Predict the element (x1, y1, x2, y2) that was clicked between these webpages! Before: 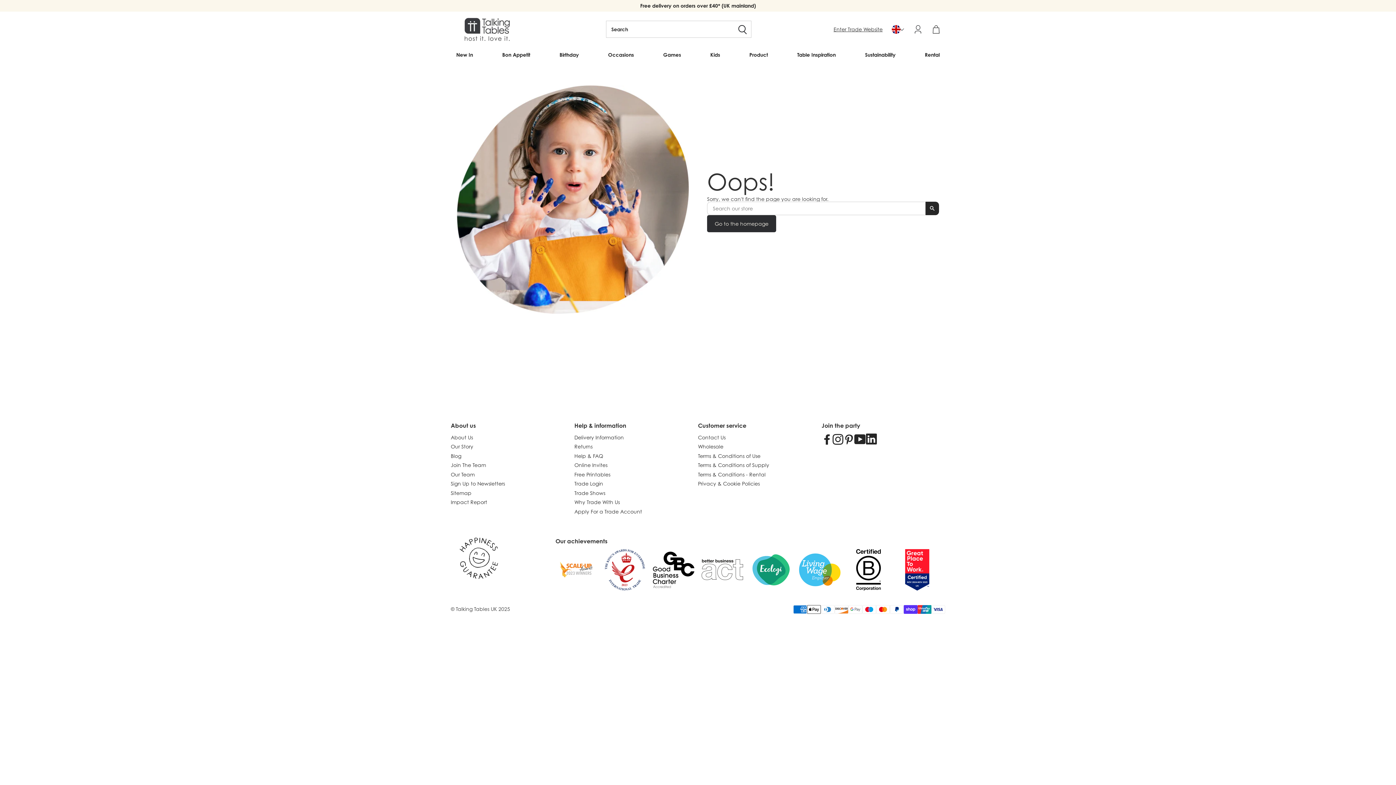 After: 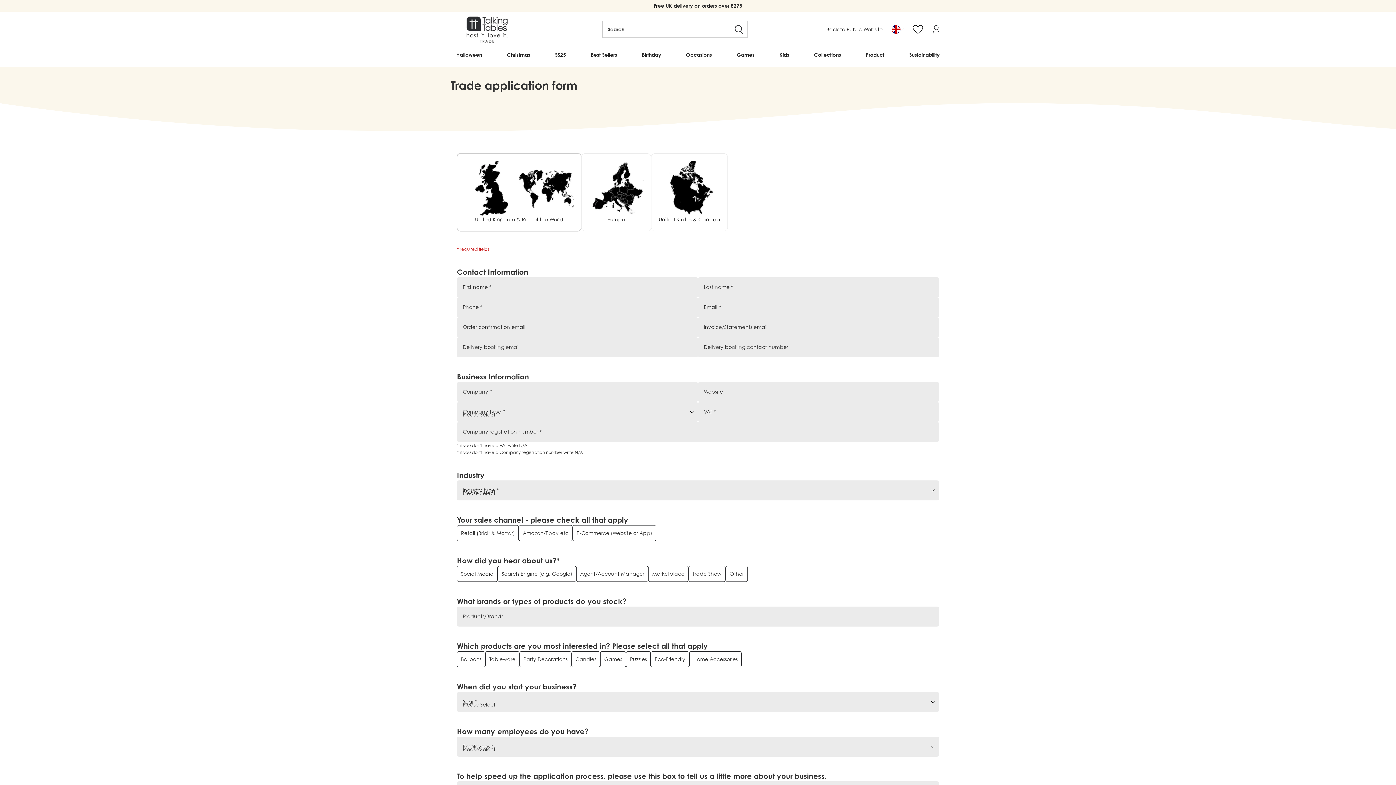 Action: label: Apply For a Trade Account bbox: (574, 508, 642, 514)